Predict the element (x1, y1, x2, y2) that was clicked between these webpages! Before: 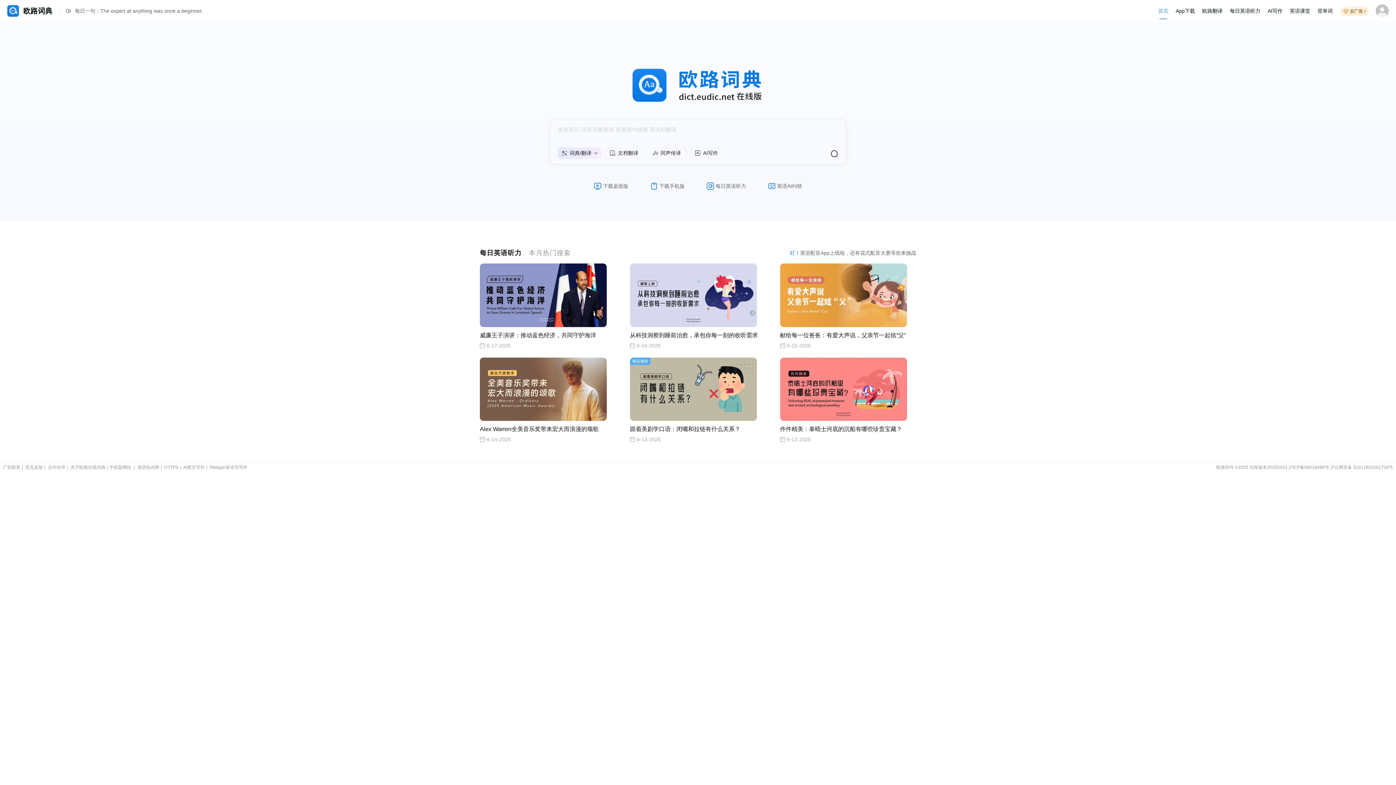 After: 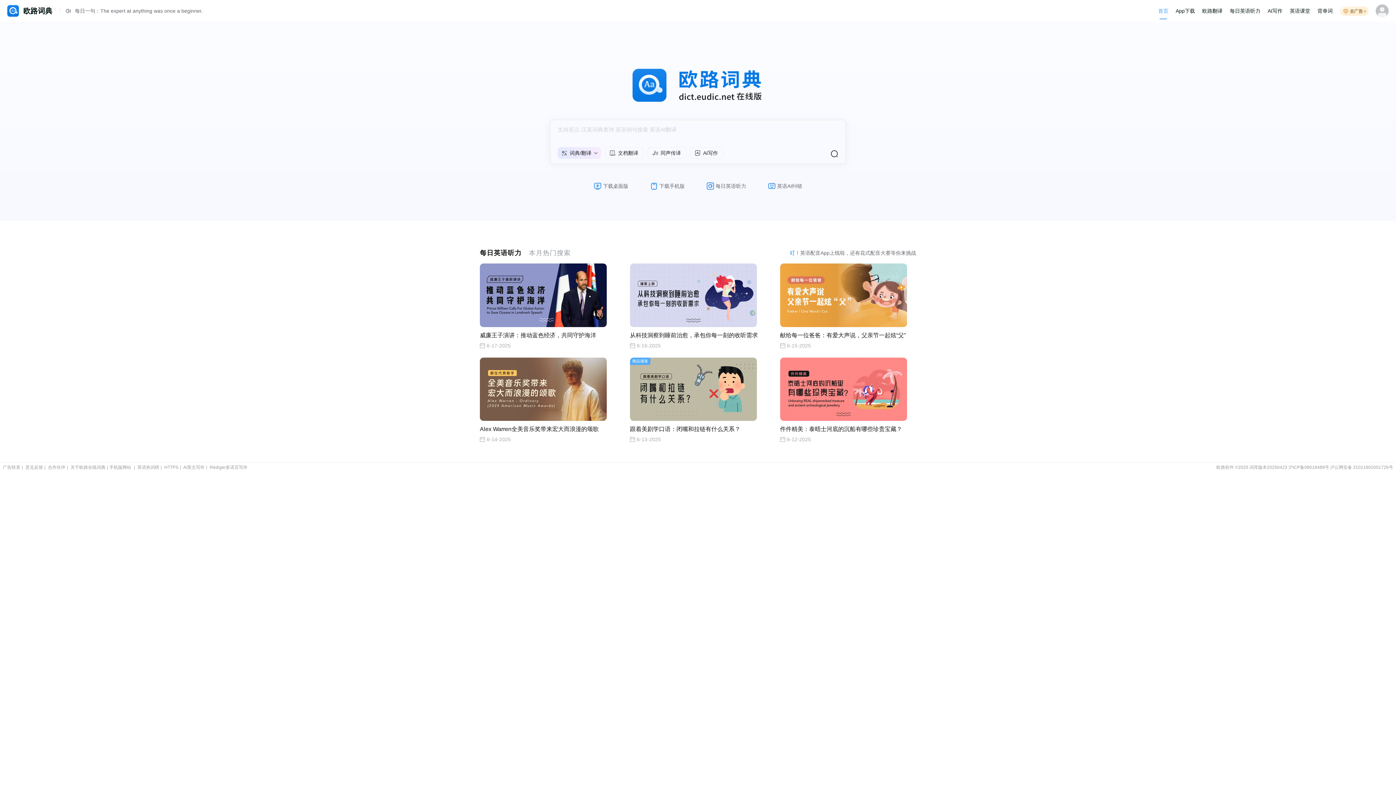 Action: bbox: (780, 357, 915, 442) label: 件件精美：泰晤士河底的沉船有哪些珍贵宝藏？

6-12-2025